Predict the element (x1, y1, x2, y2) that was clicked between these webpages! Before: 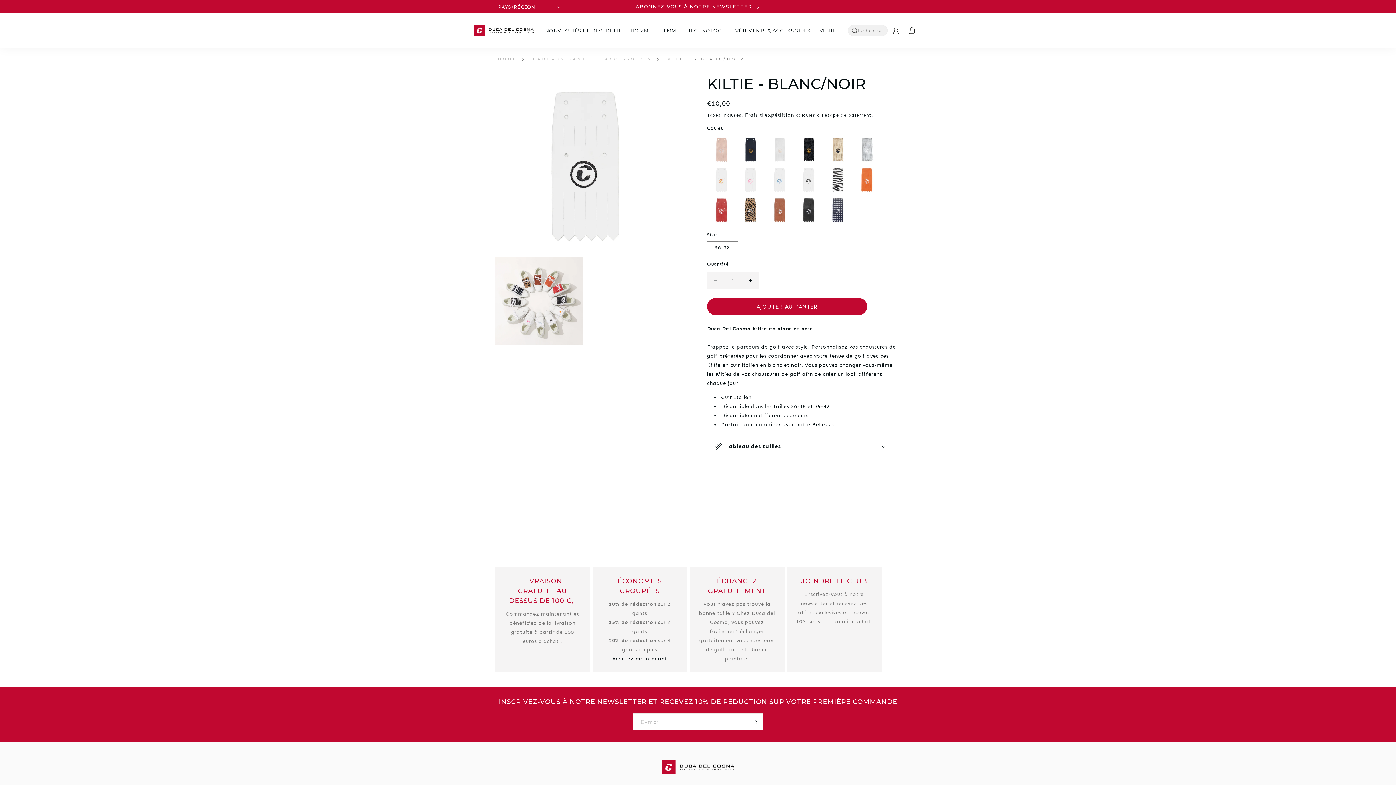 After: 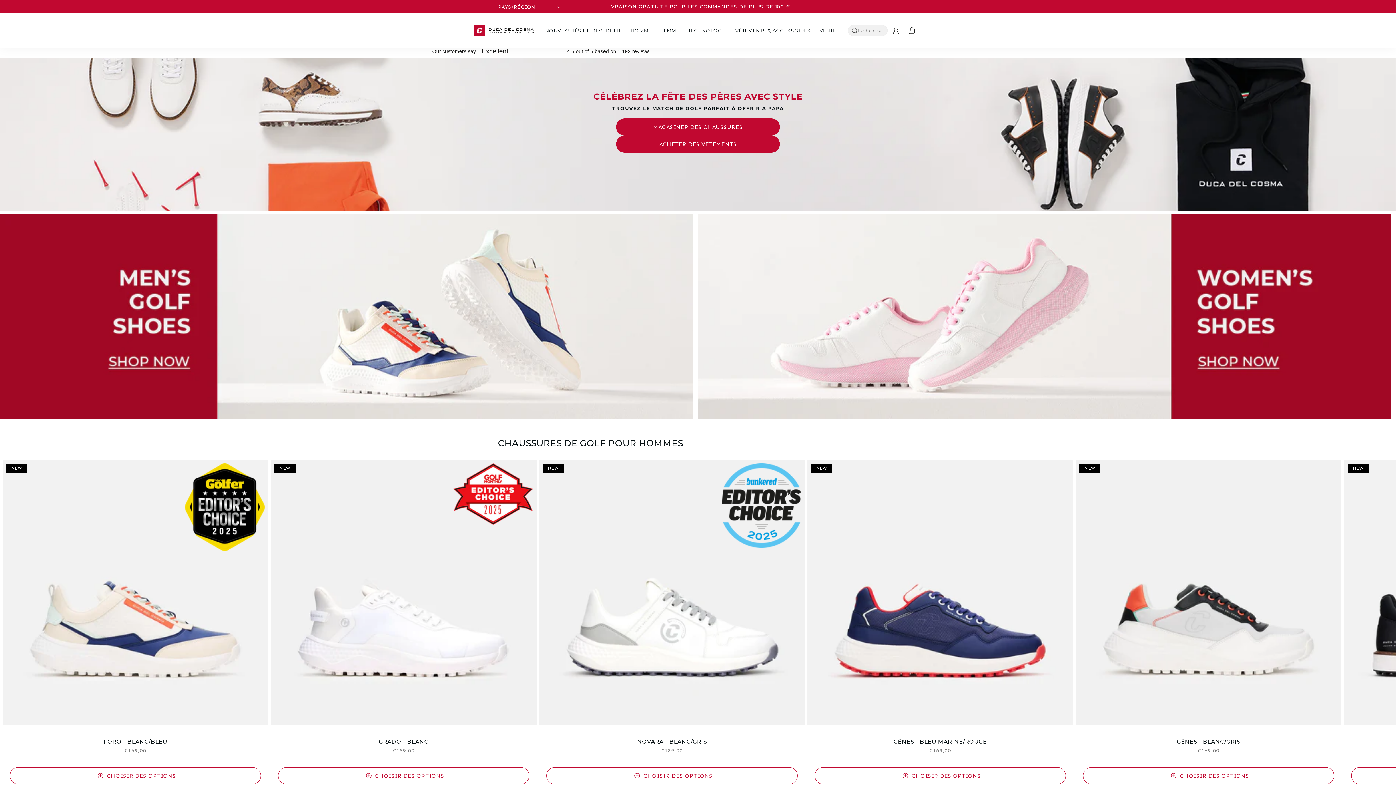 Action: bbox: (661, 760, 734, 777)